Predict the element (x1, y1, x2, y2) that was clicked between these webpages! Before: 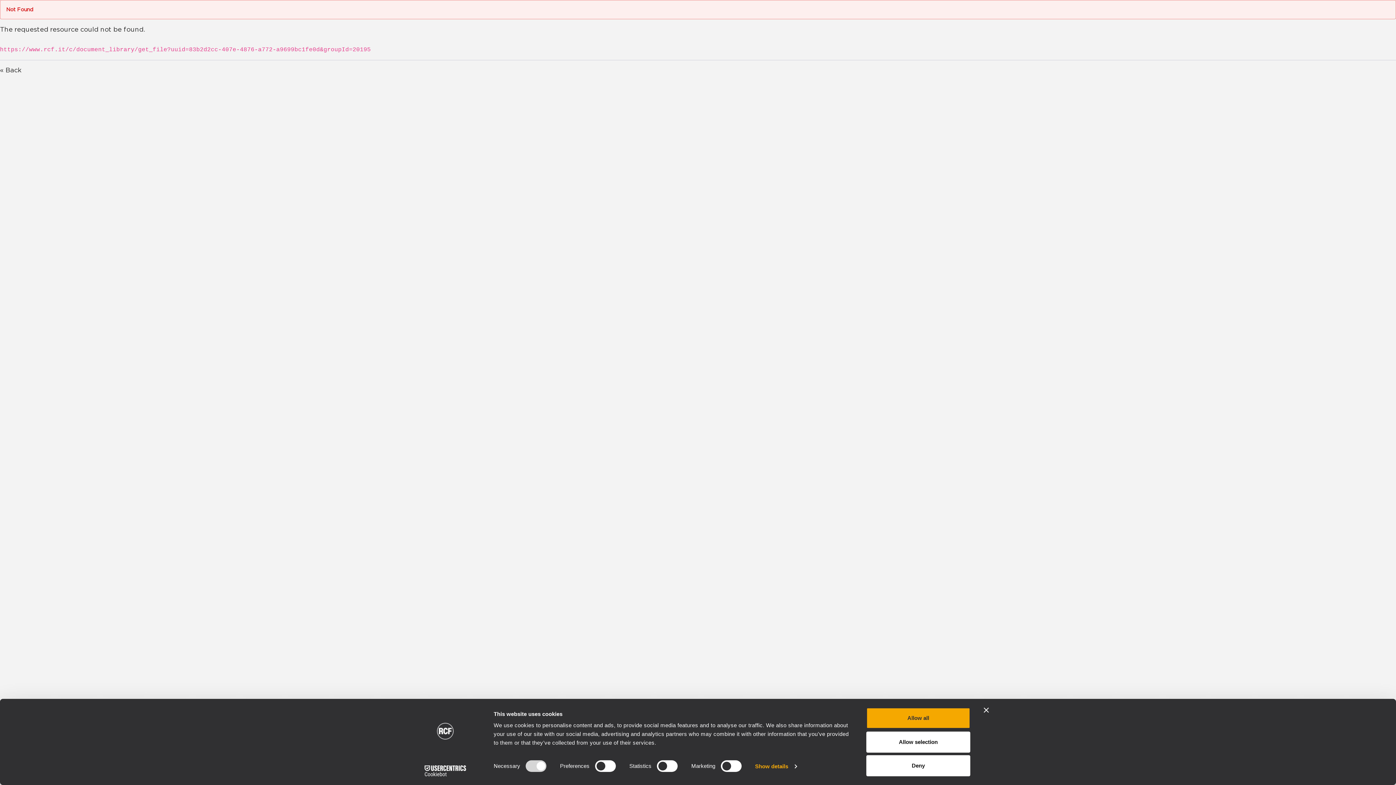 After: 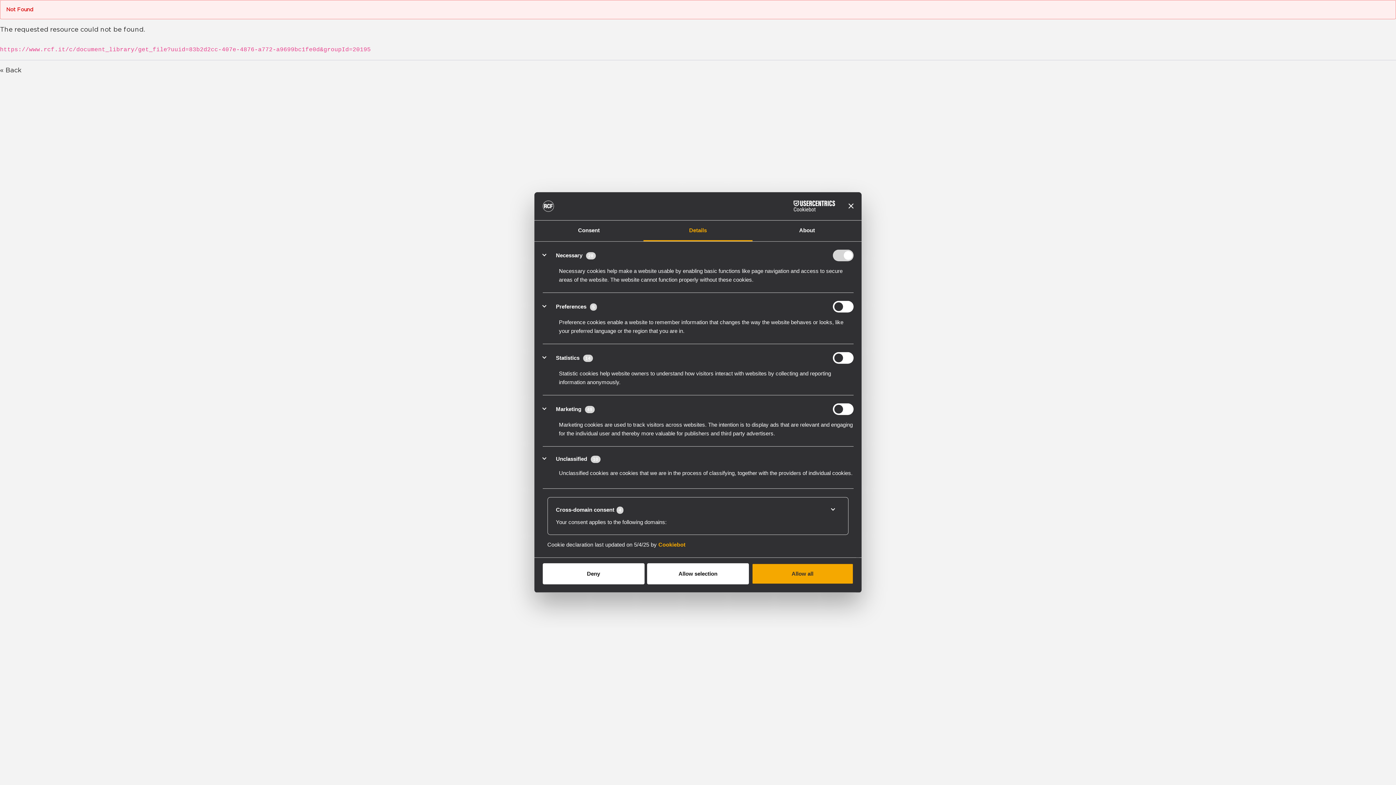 Action: label: Show details bbox: (755, 761, 796, 772)